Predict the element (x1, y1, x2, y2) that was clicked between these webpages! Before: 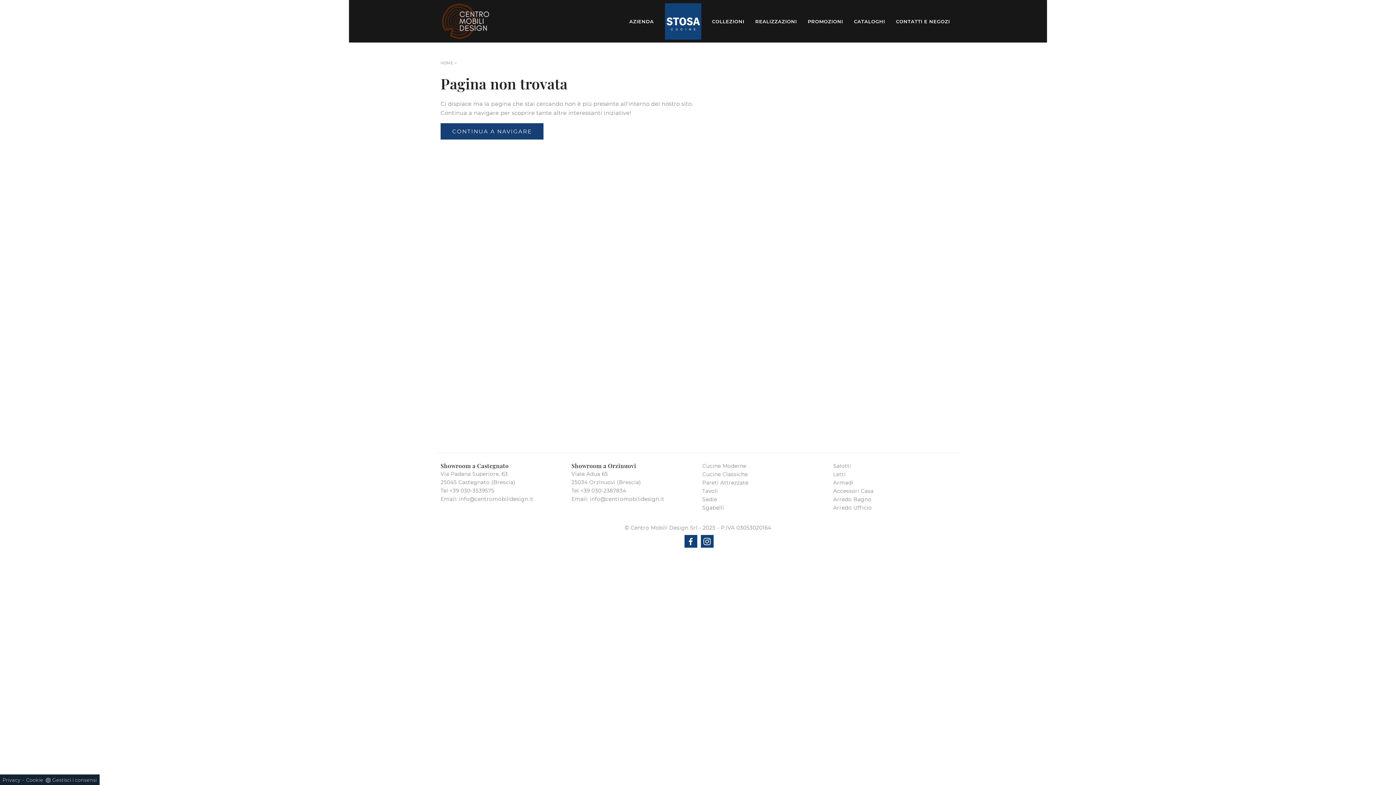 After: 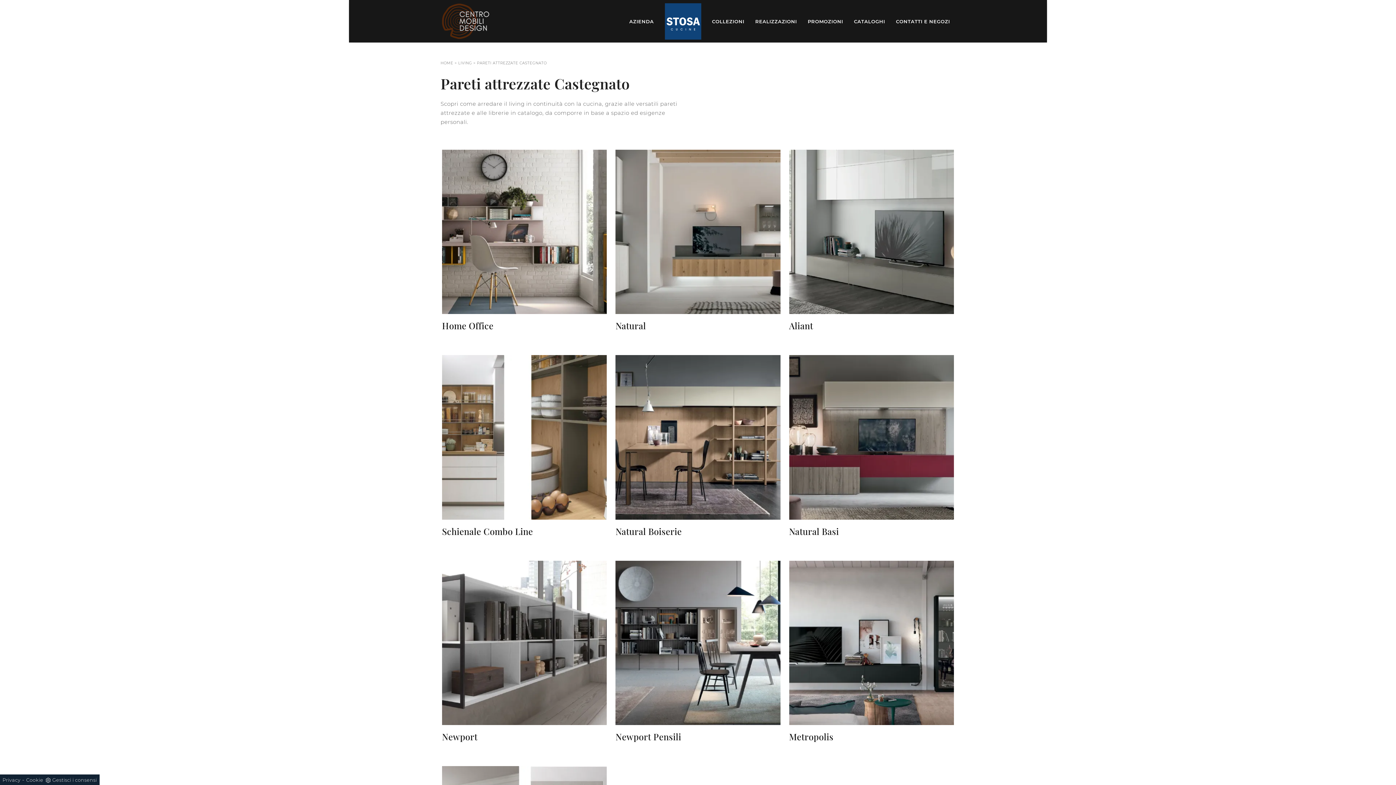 Action: label: Pareti Attrezzate bbox: (702, 478, 824, 487)